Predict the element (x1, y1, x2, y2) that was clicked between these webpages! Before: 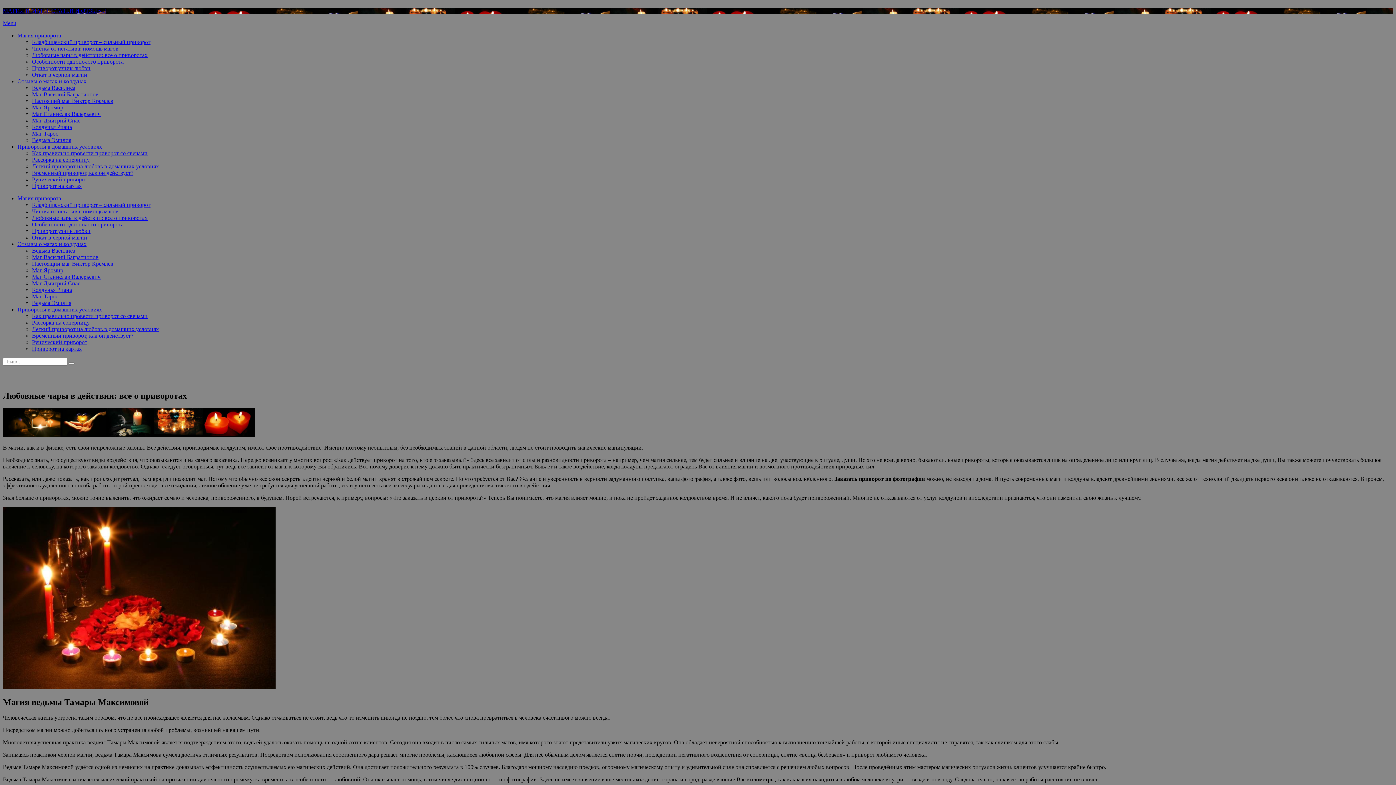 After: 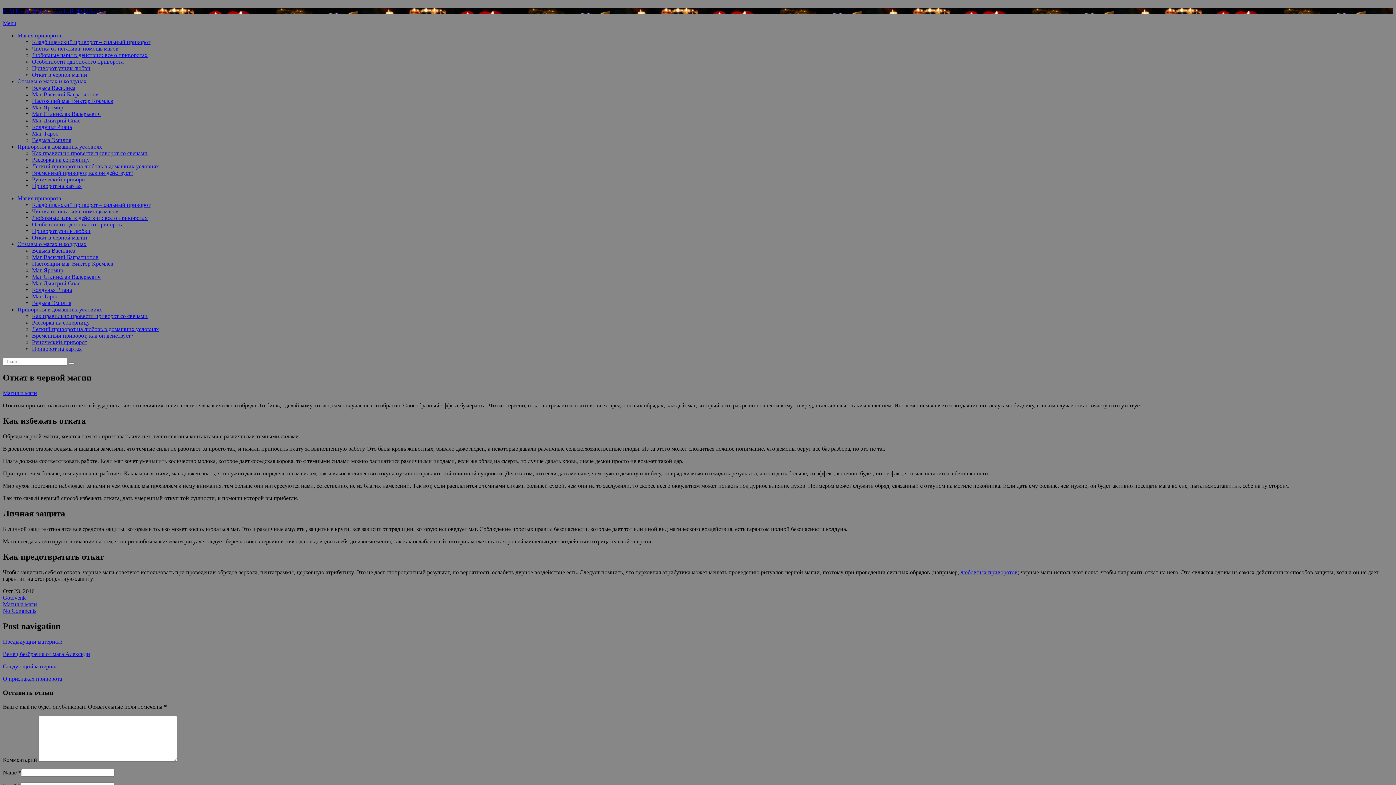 Action: label: Откат в черной магии bbox: (32, 234, 87, 240)